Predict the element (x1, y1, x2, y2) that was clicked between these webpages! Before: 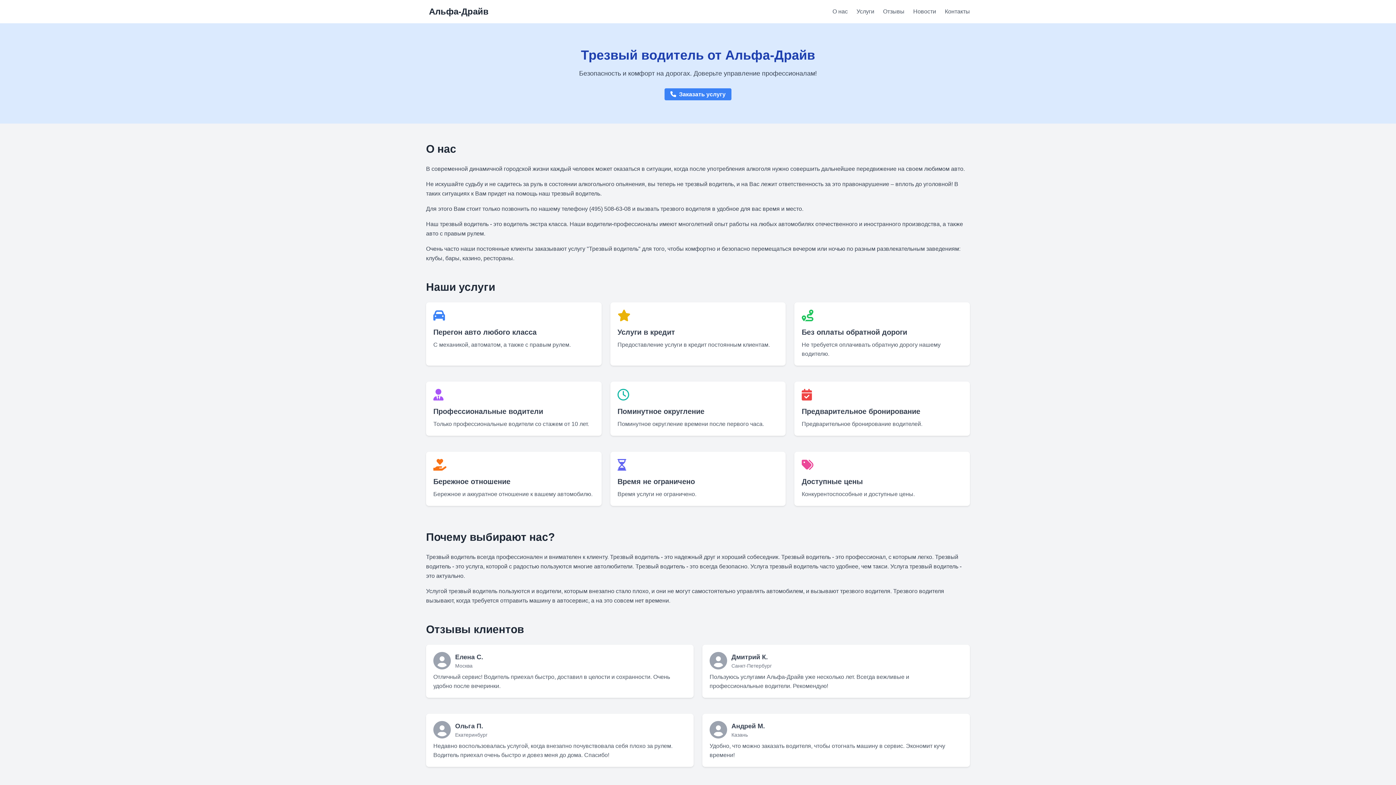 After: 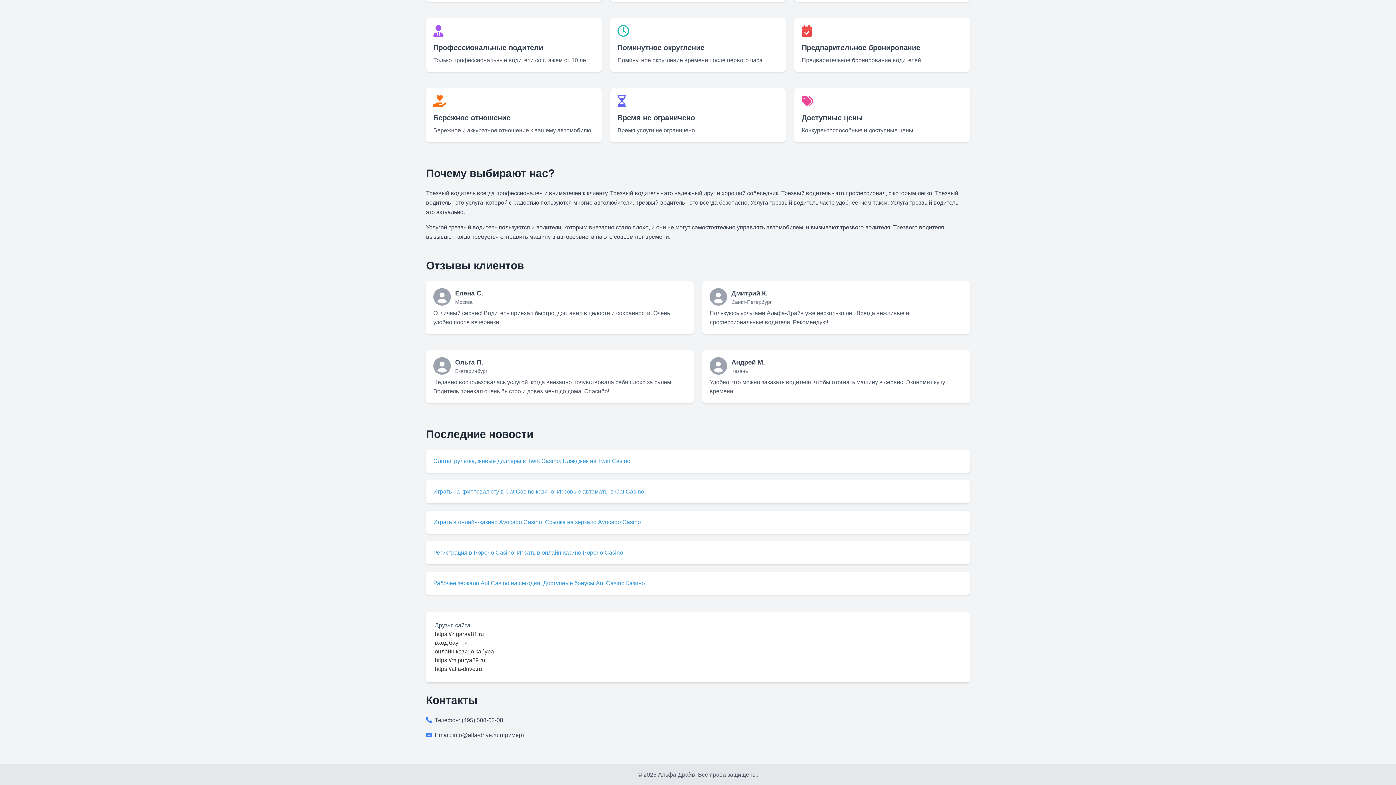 Action: label: Отзывы bbox: (883, 8, 904, 14)